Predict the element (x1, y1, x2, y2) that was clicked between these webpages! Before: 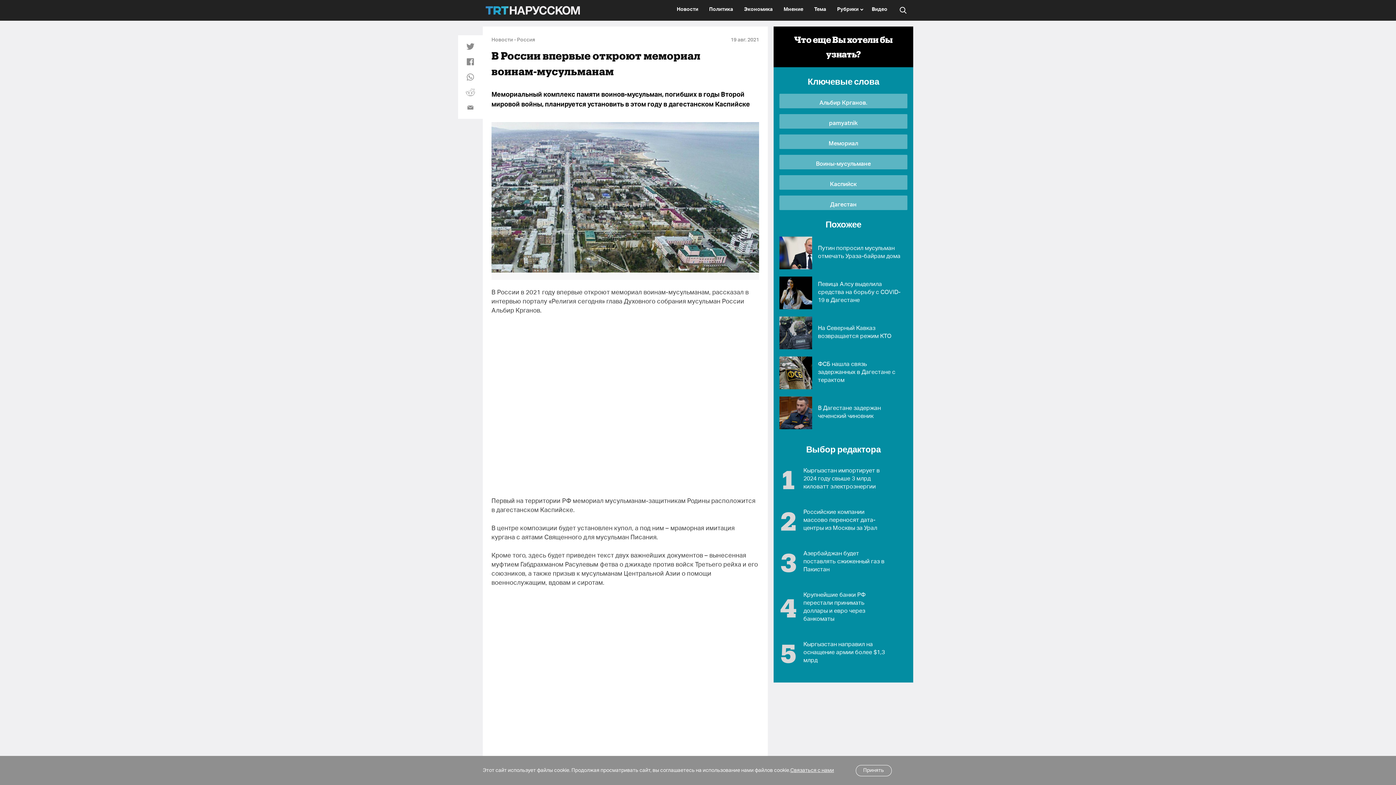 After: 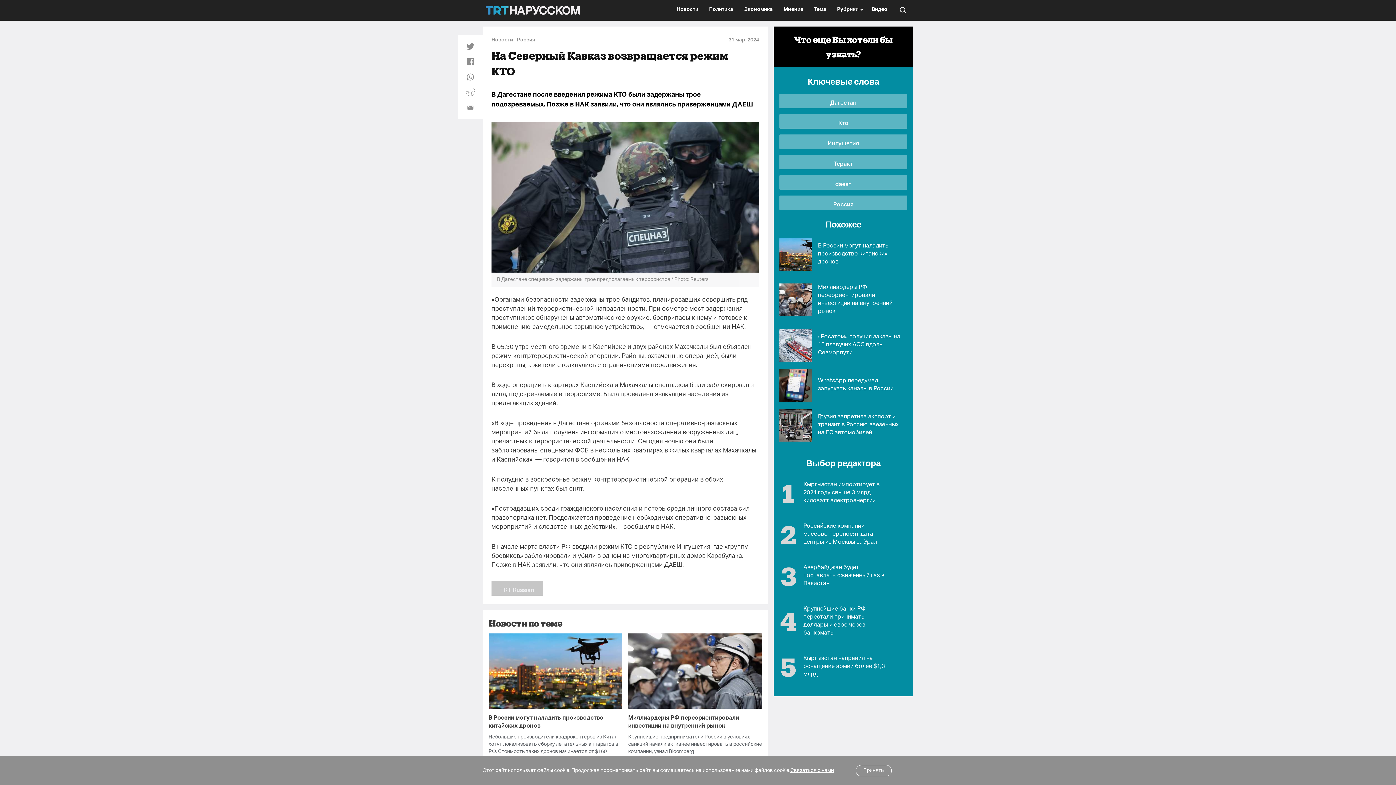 Action: bbox: (779, 316, 812, 349)